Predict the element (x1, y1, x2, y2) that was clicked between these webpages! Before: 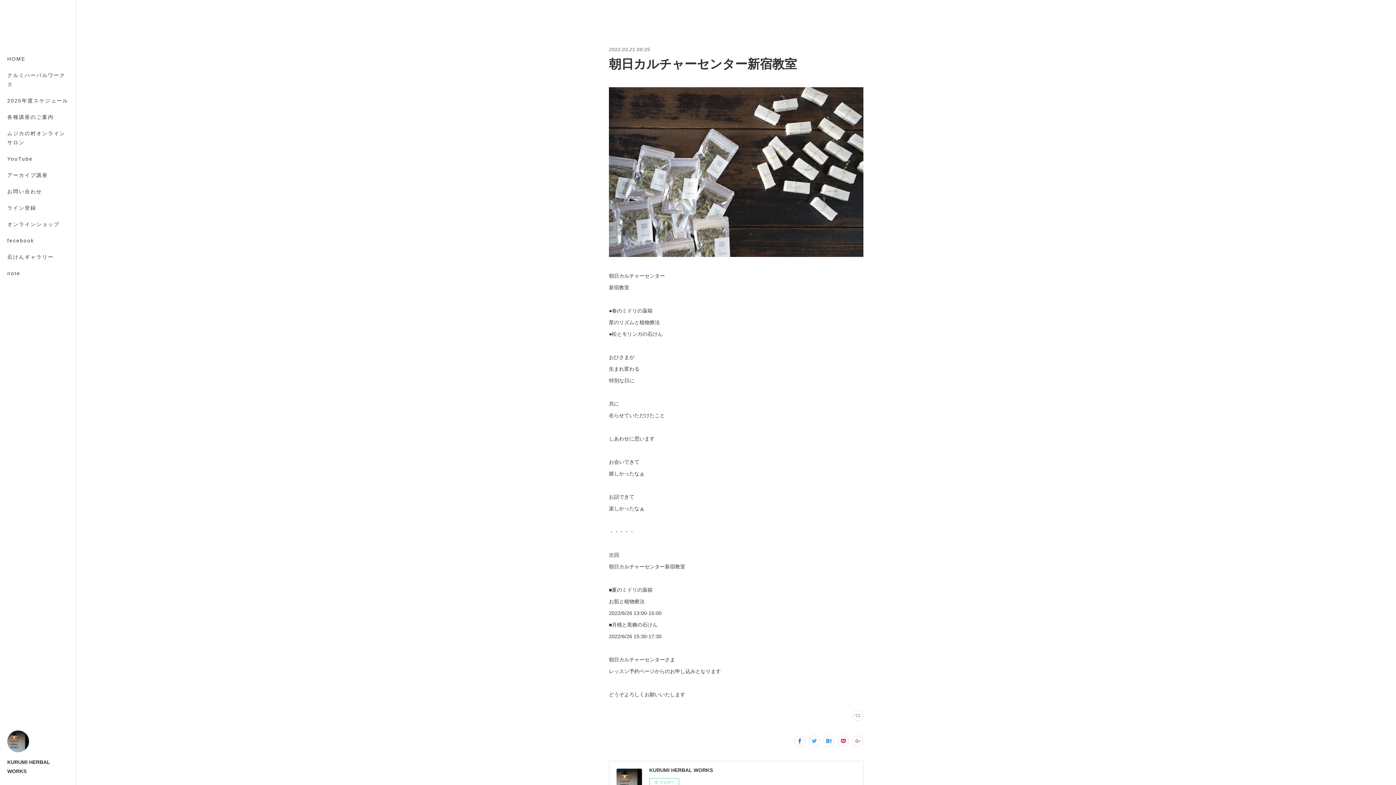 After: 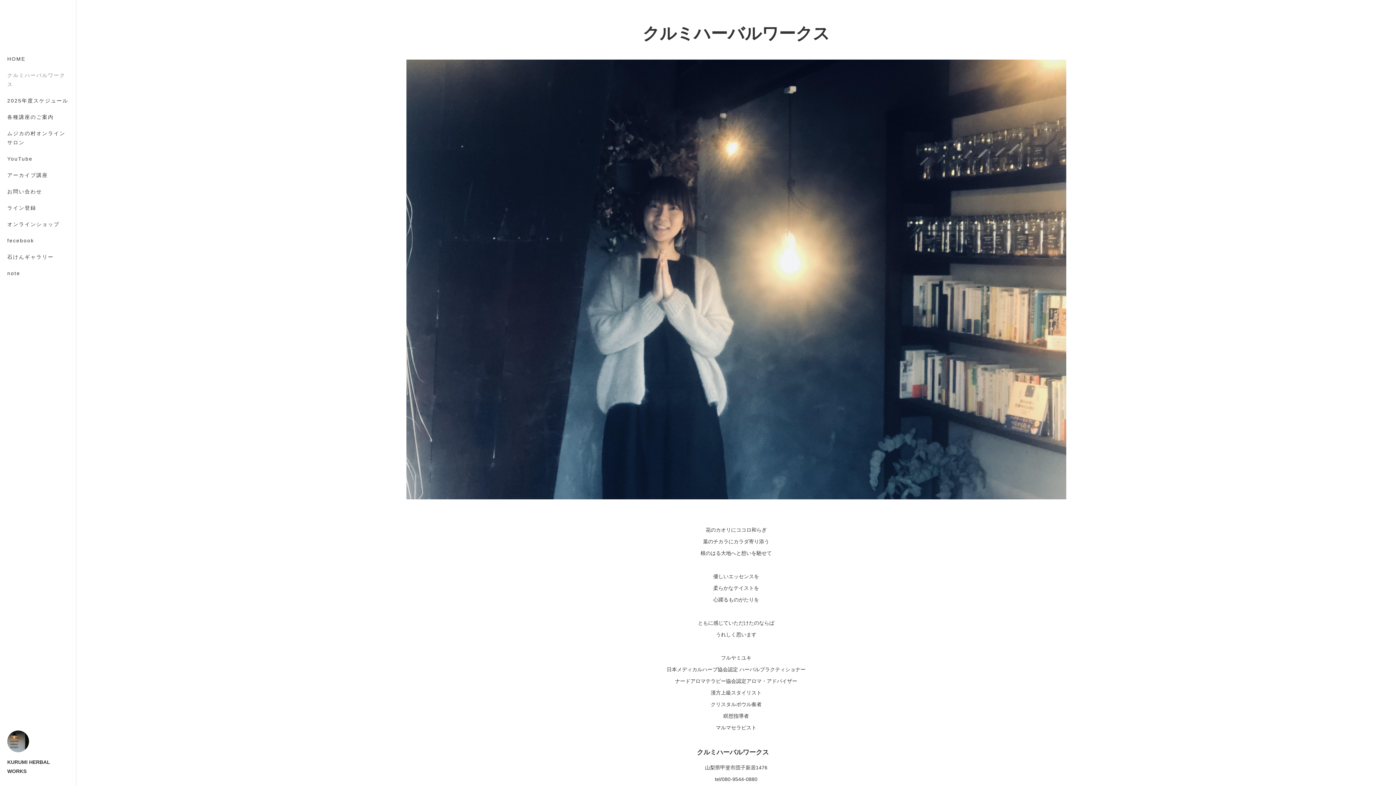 Action: label: クルミハーバルワークス bbox: (0, 67, 76, 92)